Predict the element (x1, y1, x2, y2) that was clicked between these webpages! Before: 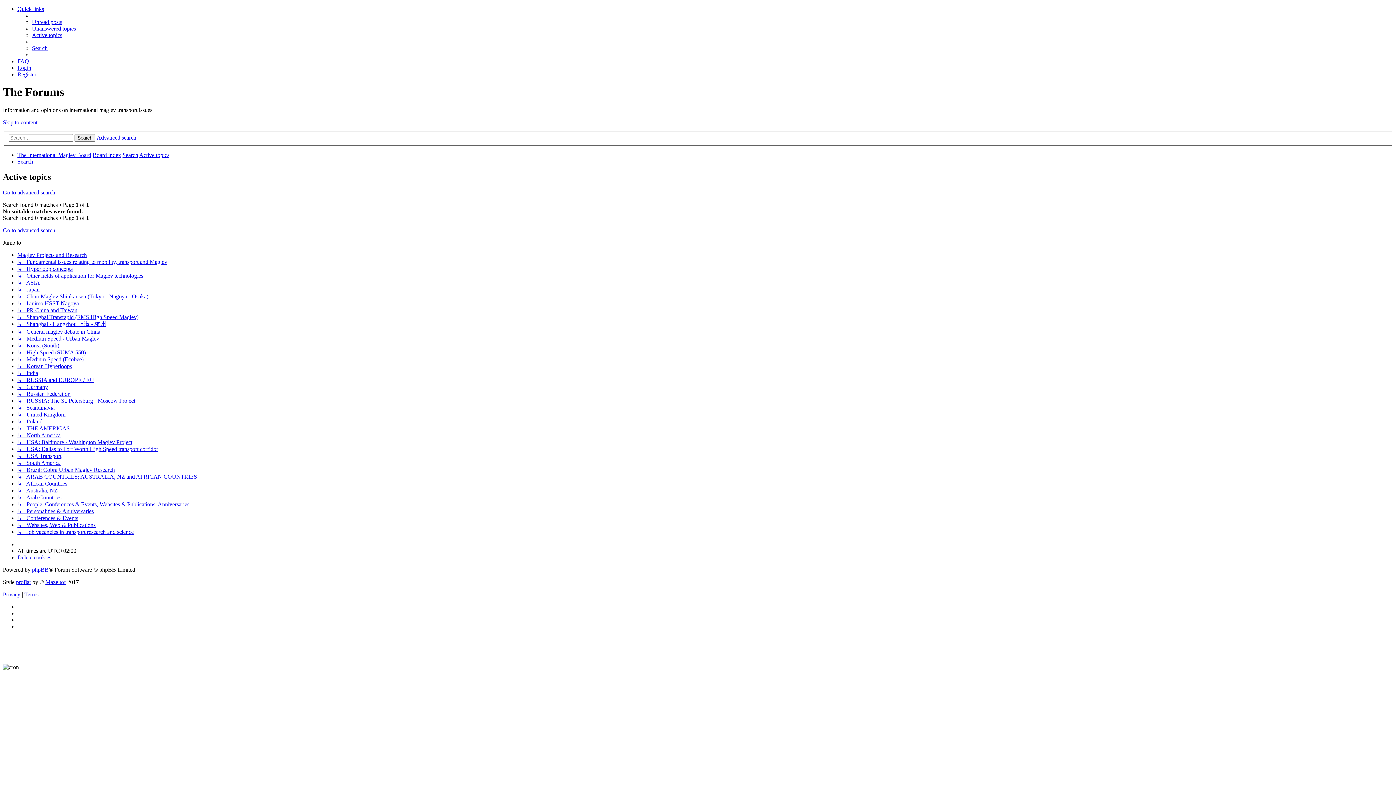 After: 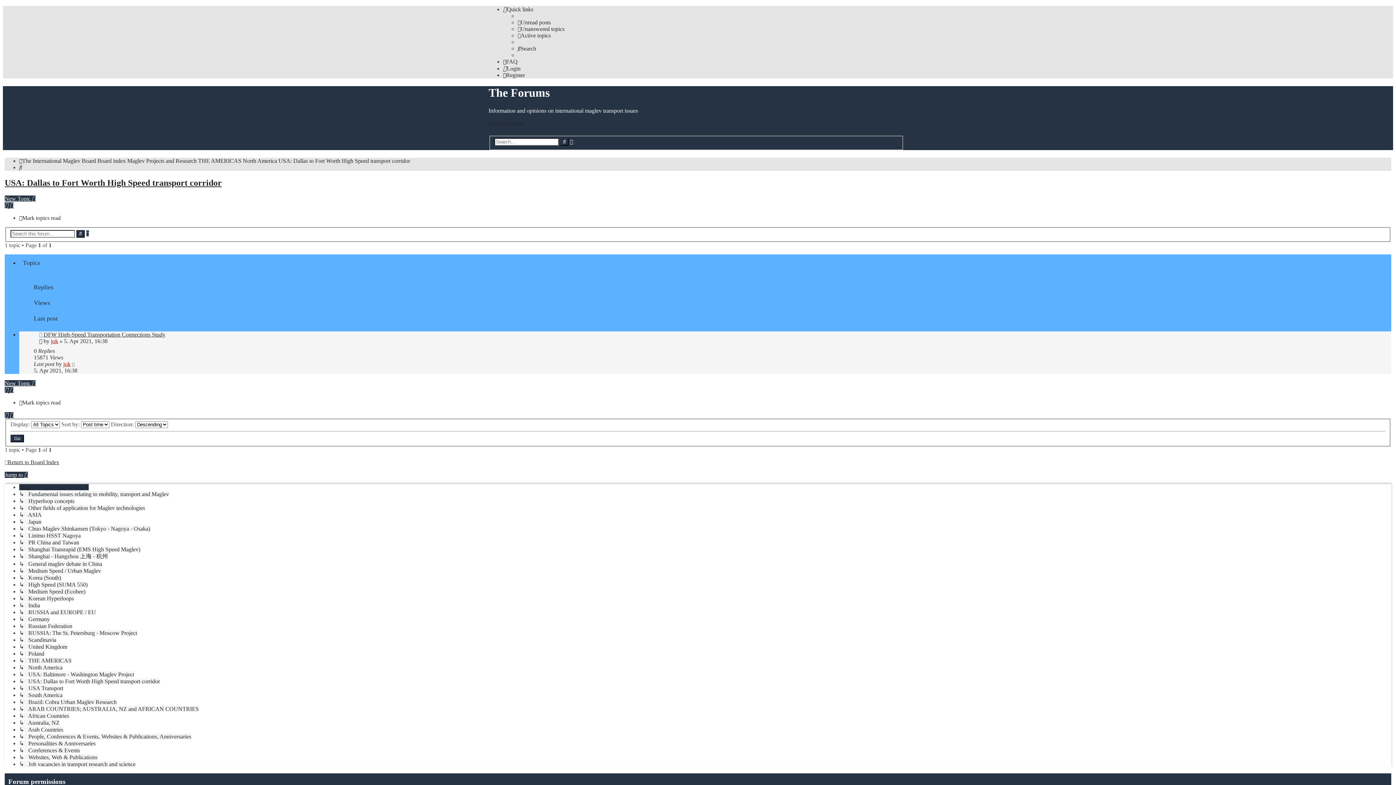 Action: label: ↳   USA: Dallas to Fort Worth High Speed transport corridor bbox: (17, 446, 158, 452)